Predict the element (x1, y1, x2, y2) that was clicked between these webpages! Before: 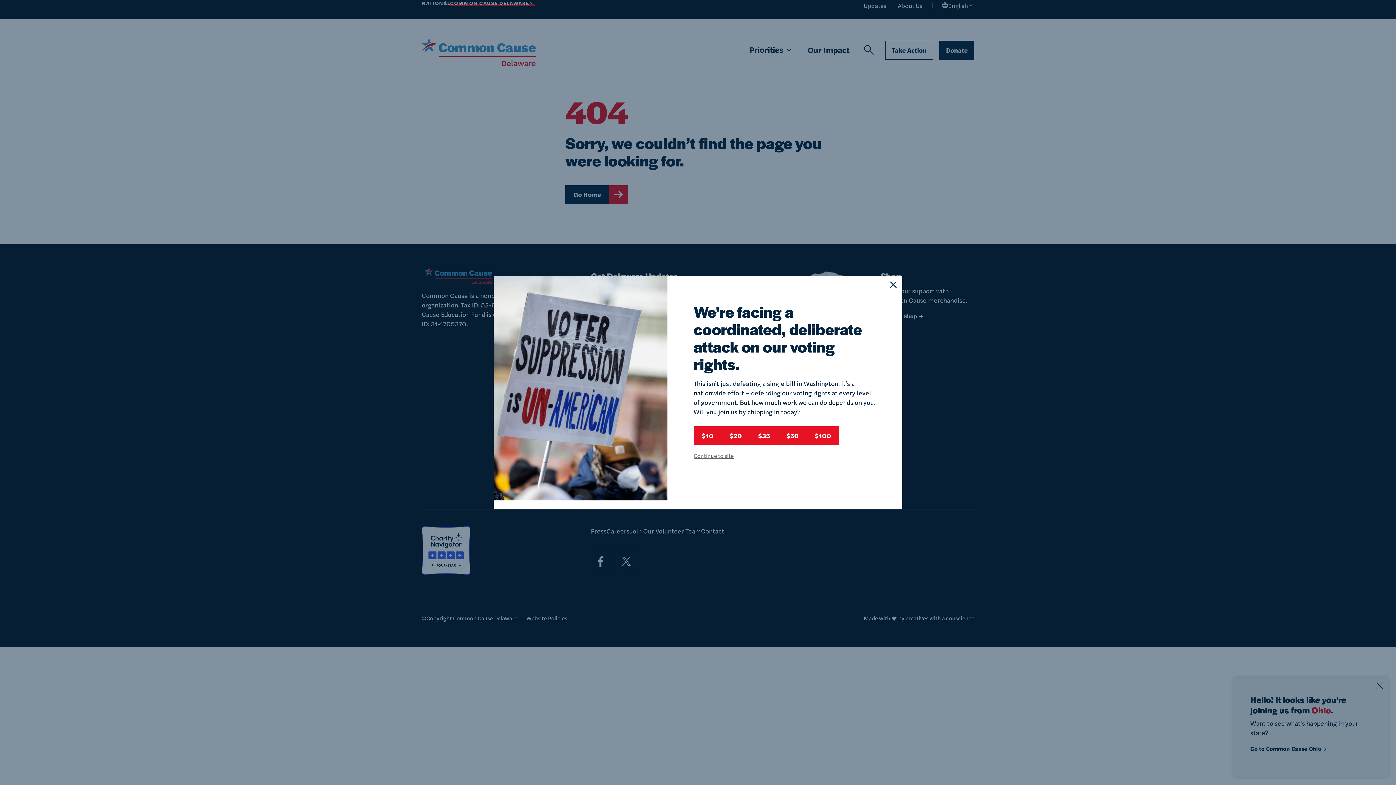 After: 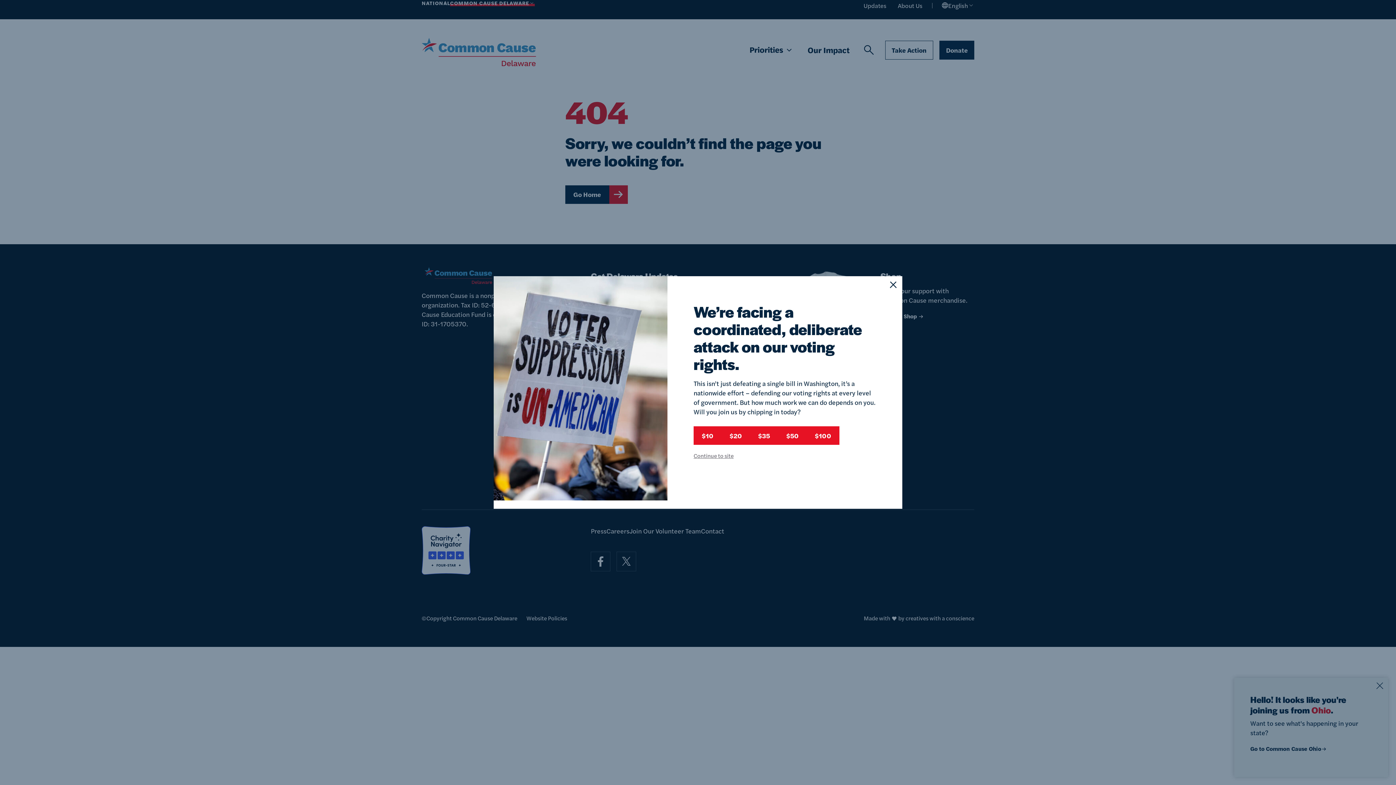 Action: bbox: (721, 426, 750, 445) label: $20